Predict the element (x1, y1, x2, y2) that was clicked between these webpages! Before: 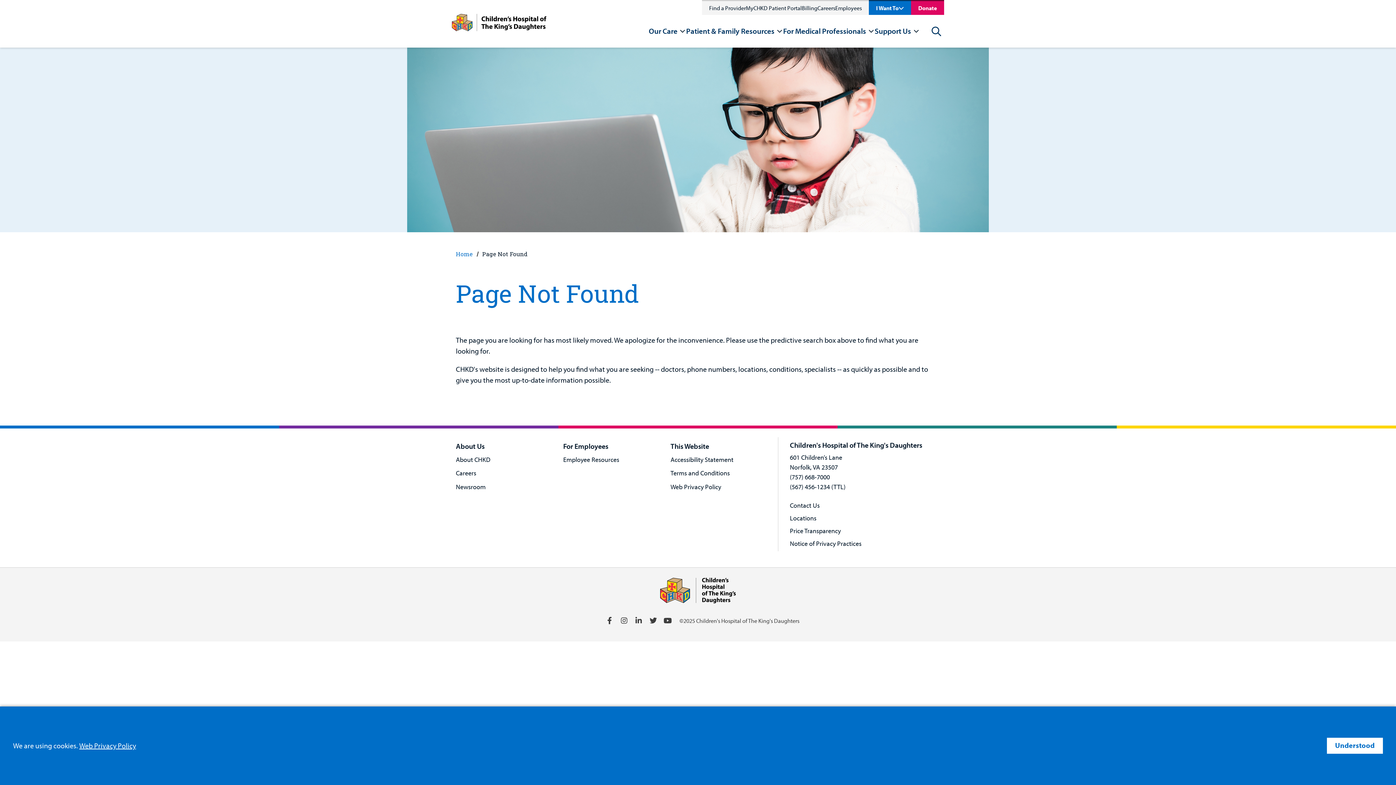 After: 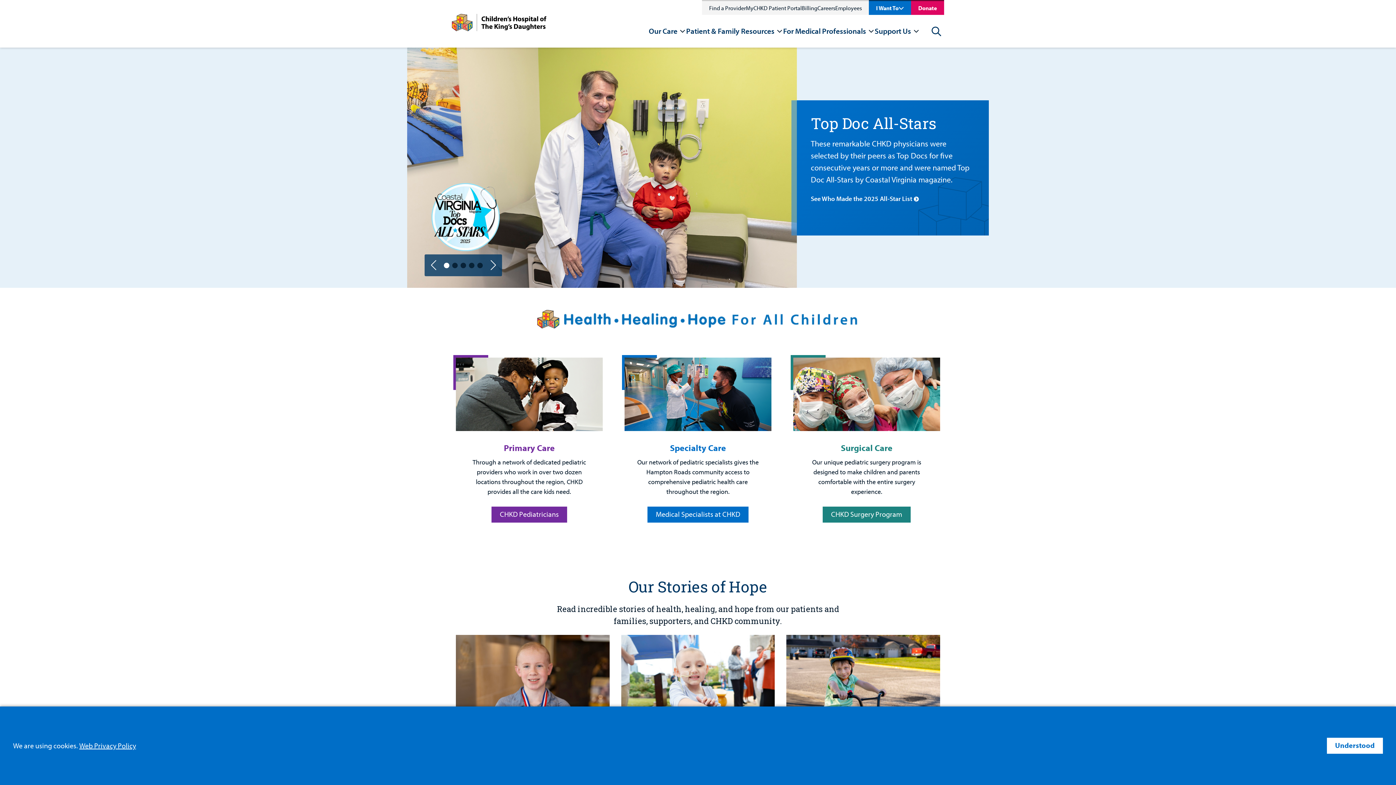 Action: label: Home bbox: (456, 249, 473, 258)